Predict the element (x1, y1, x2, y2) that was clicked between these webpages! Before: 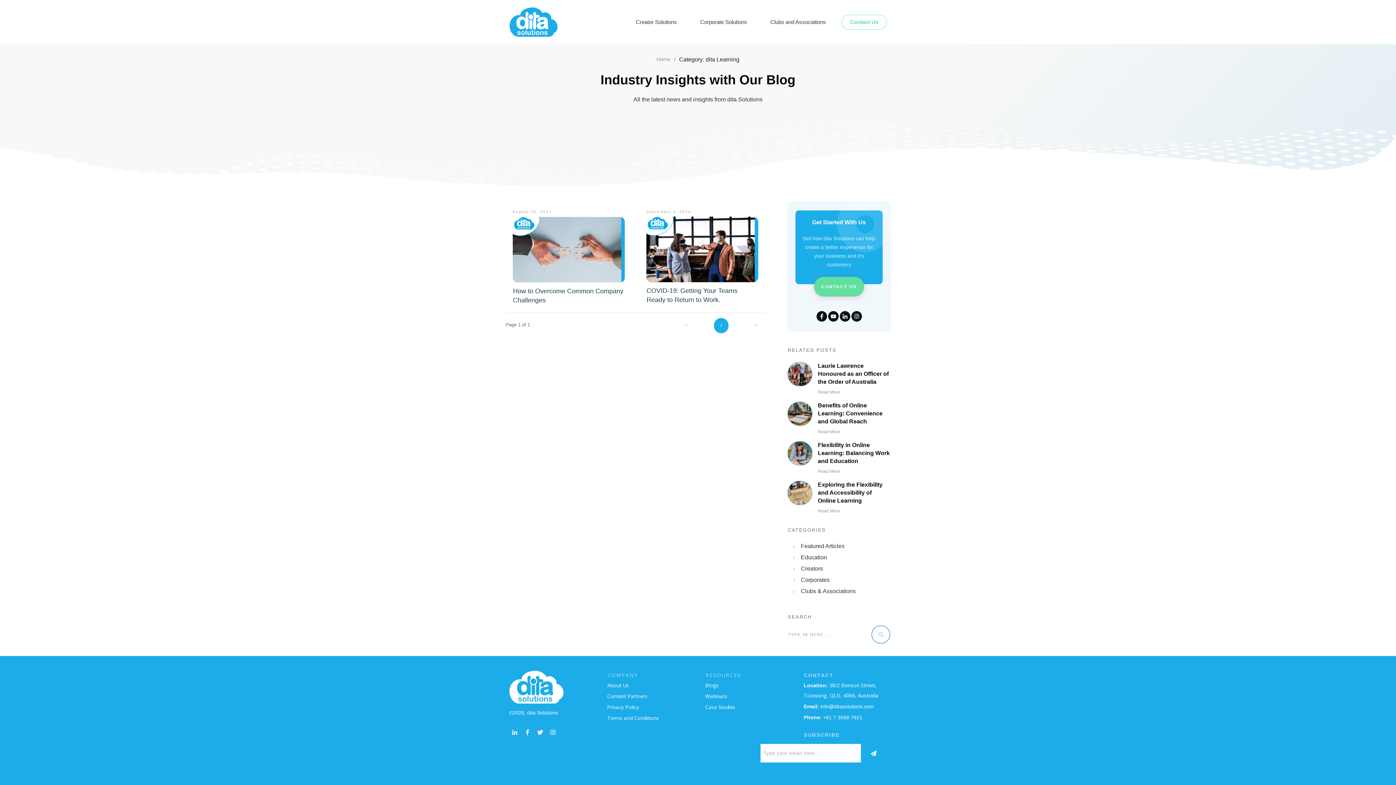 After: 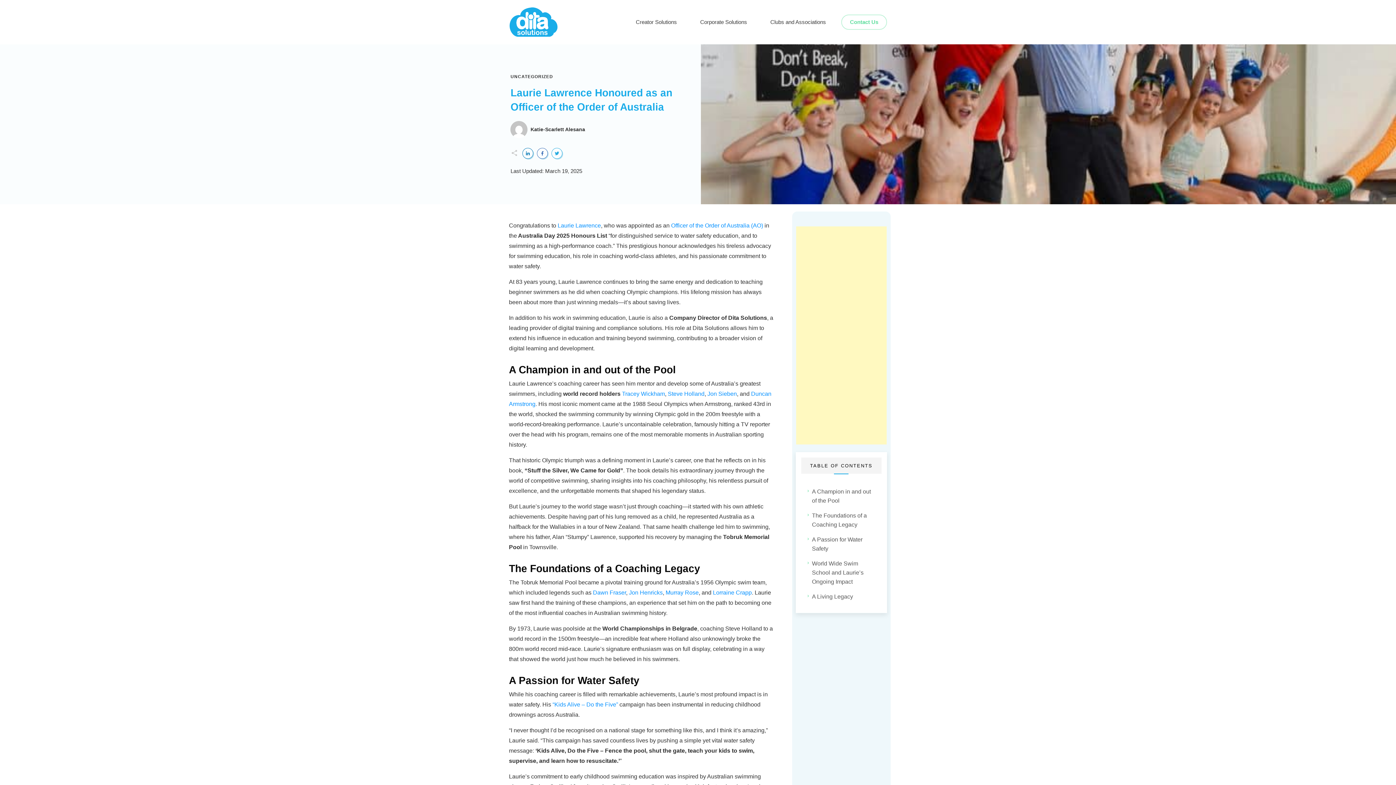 Action: bbox: (818, 362, 888, 384) label: Laurie Lawrence Honoured as an Officer of the Order of Australia